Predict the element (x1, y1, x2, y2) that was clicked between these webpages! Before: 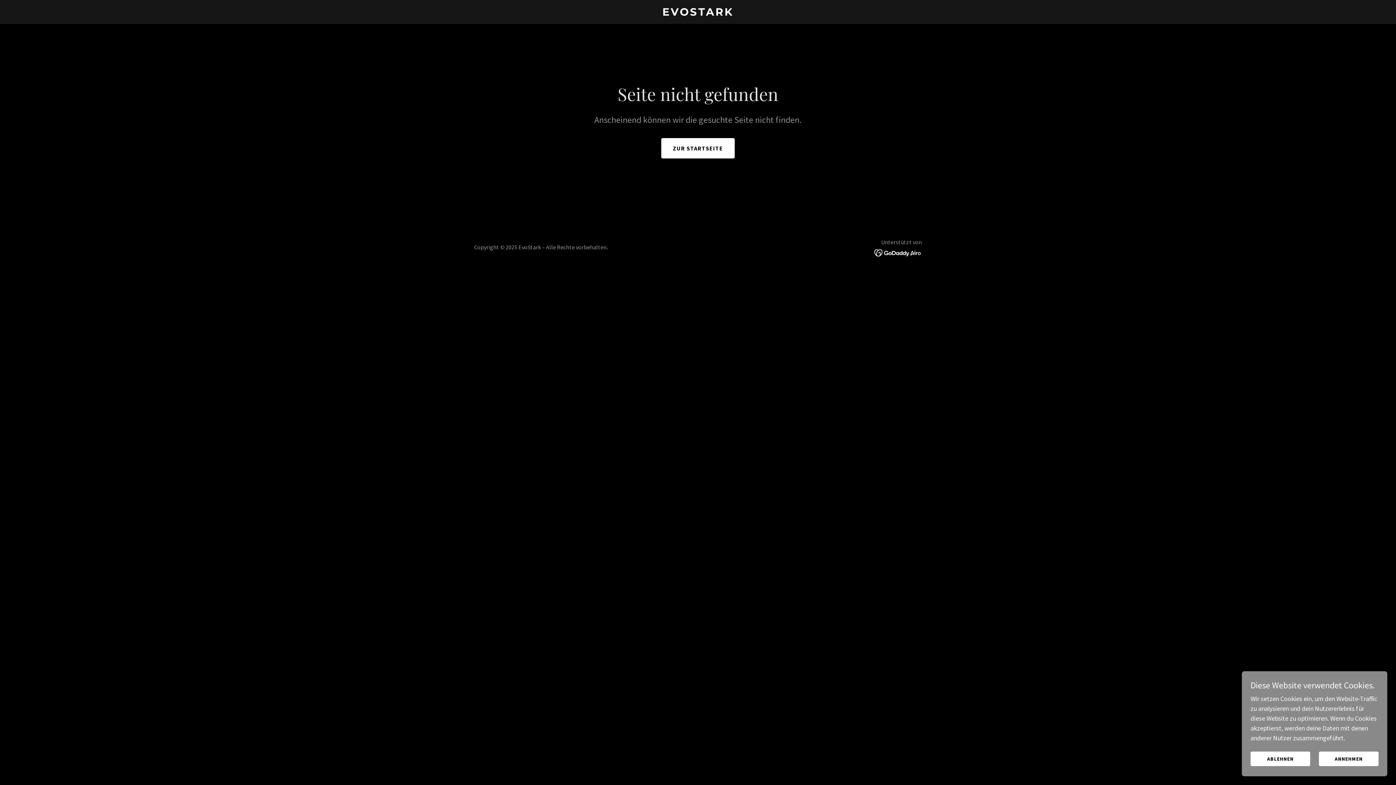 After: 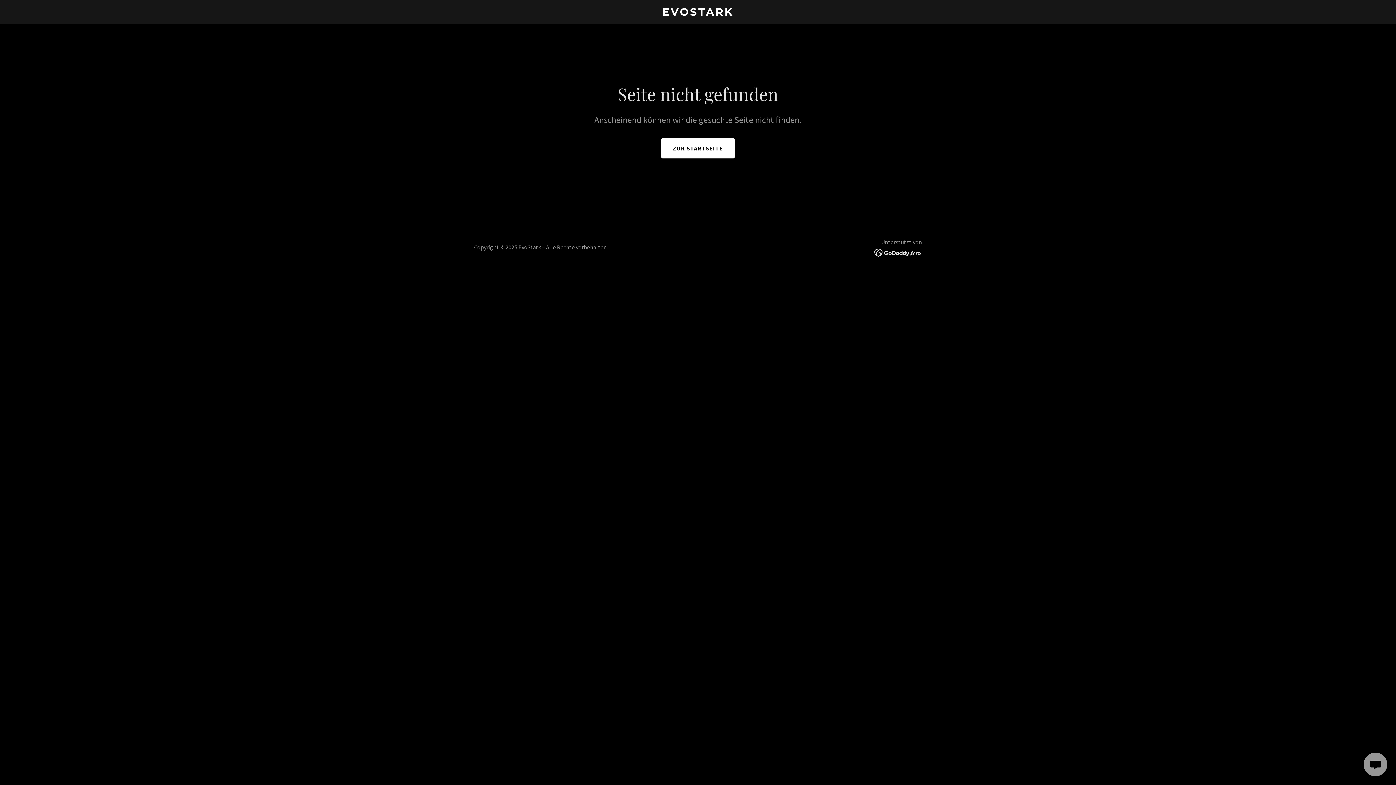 Action: label: ABLEHNEN bbox: (1250, 752, 1310, 766)